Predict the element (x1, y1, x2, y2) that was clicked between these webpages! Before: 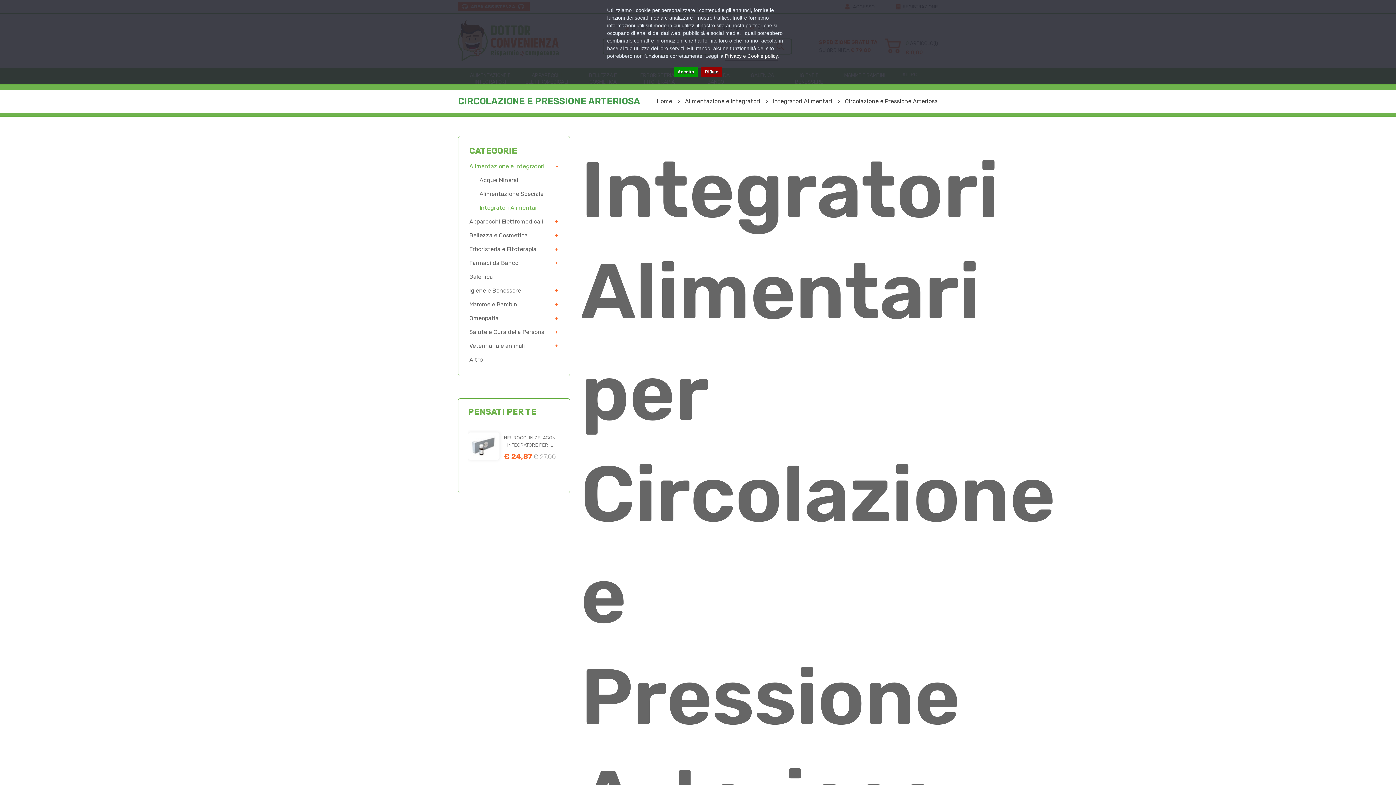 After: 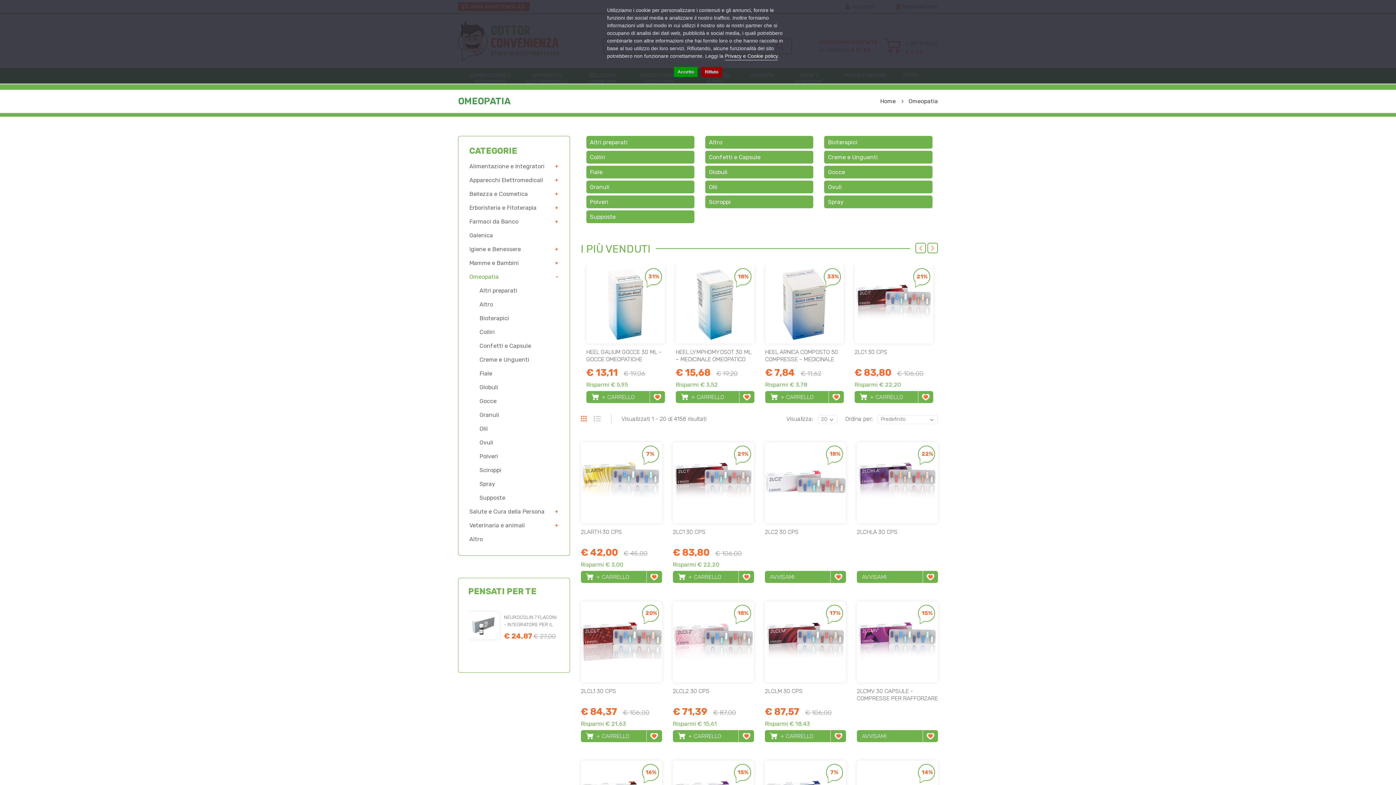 Action: label: Omeopatia bbox: (469, 314, 498, 321)